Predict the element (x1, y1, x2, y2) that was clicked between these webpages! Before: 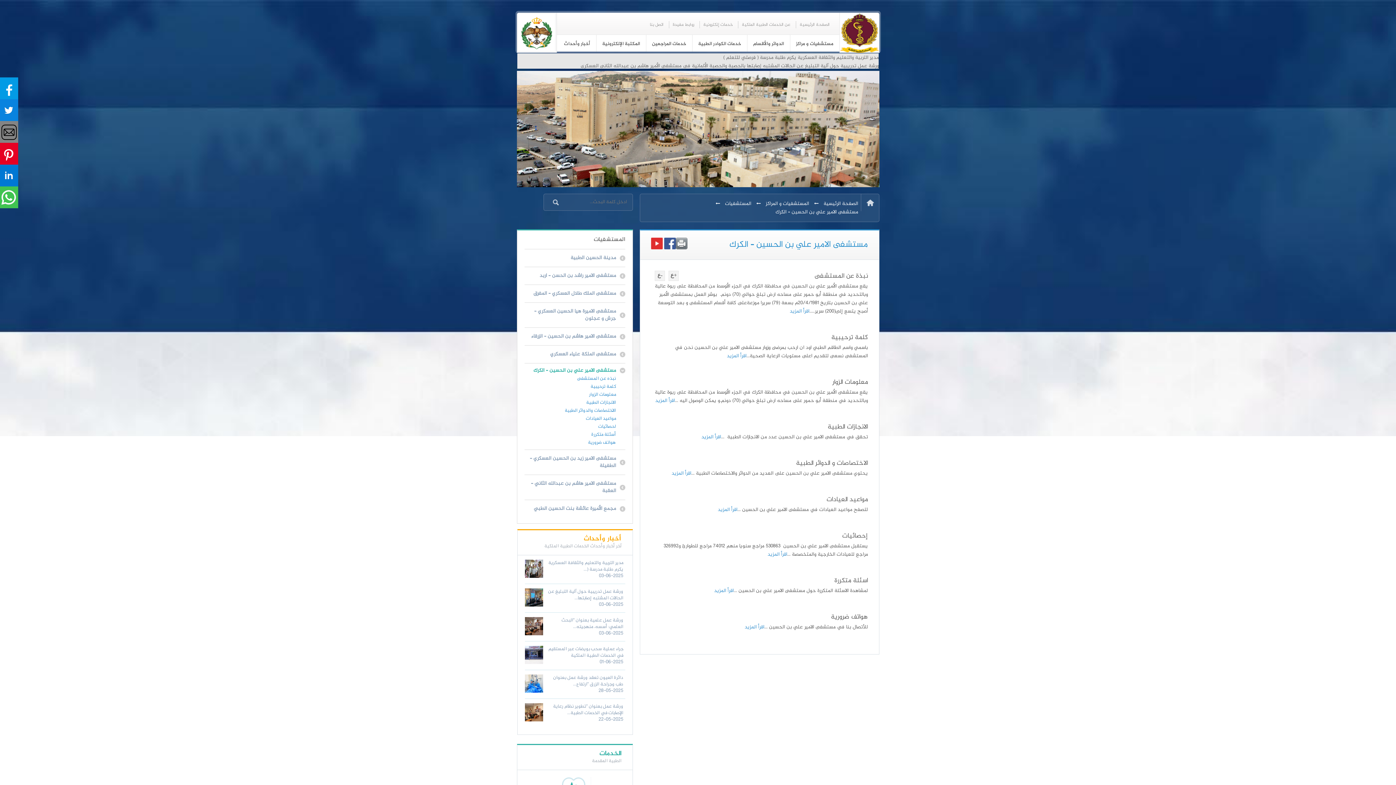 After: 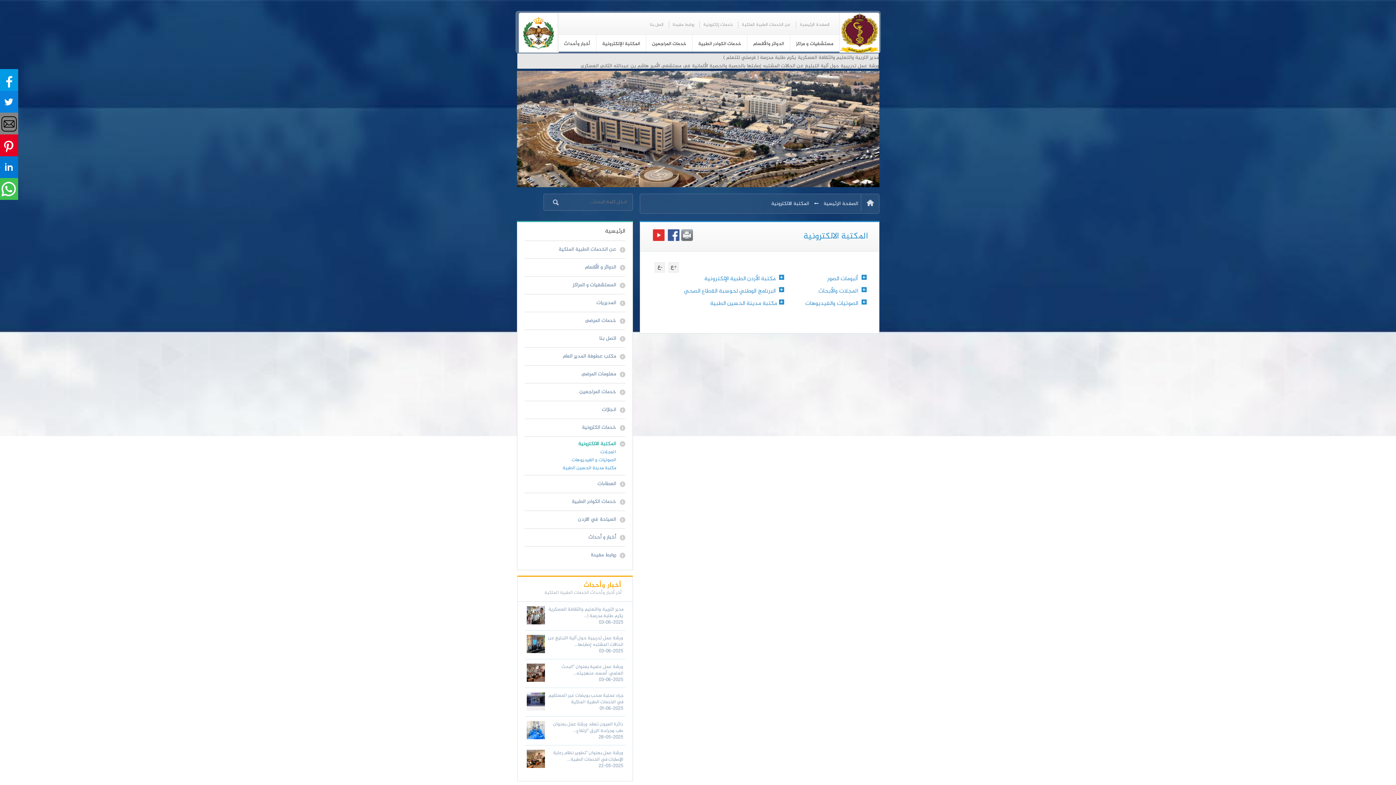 Action: label: المكتبة الإلكترونية bbox: (596, 34, 646, 51)